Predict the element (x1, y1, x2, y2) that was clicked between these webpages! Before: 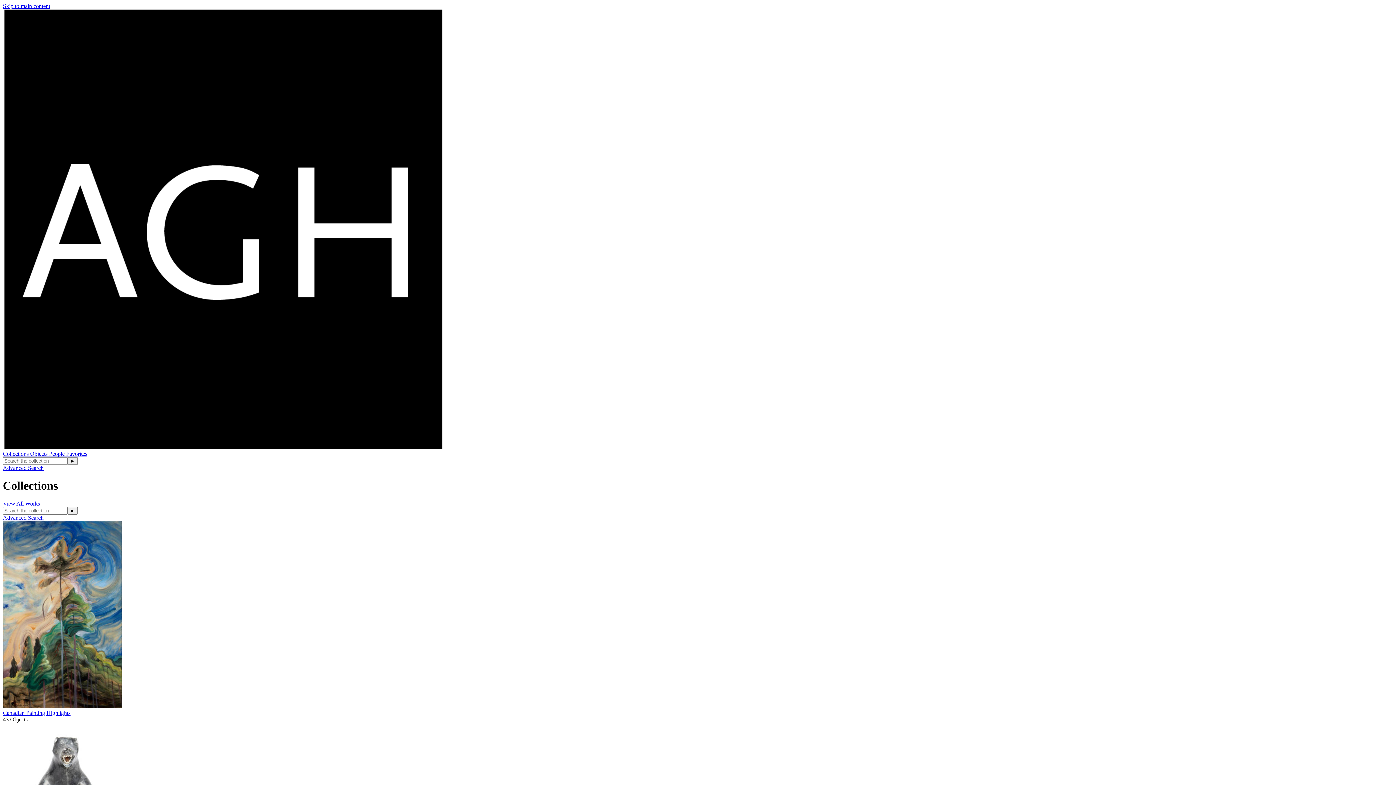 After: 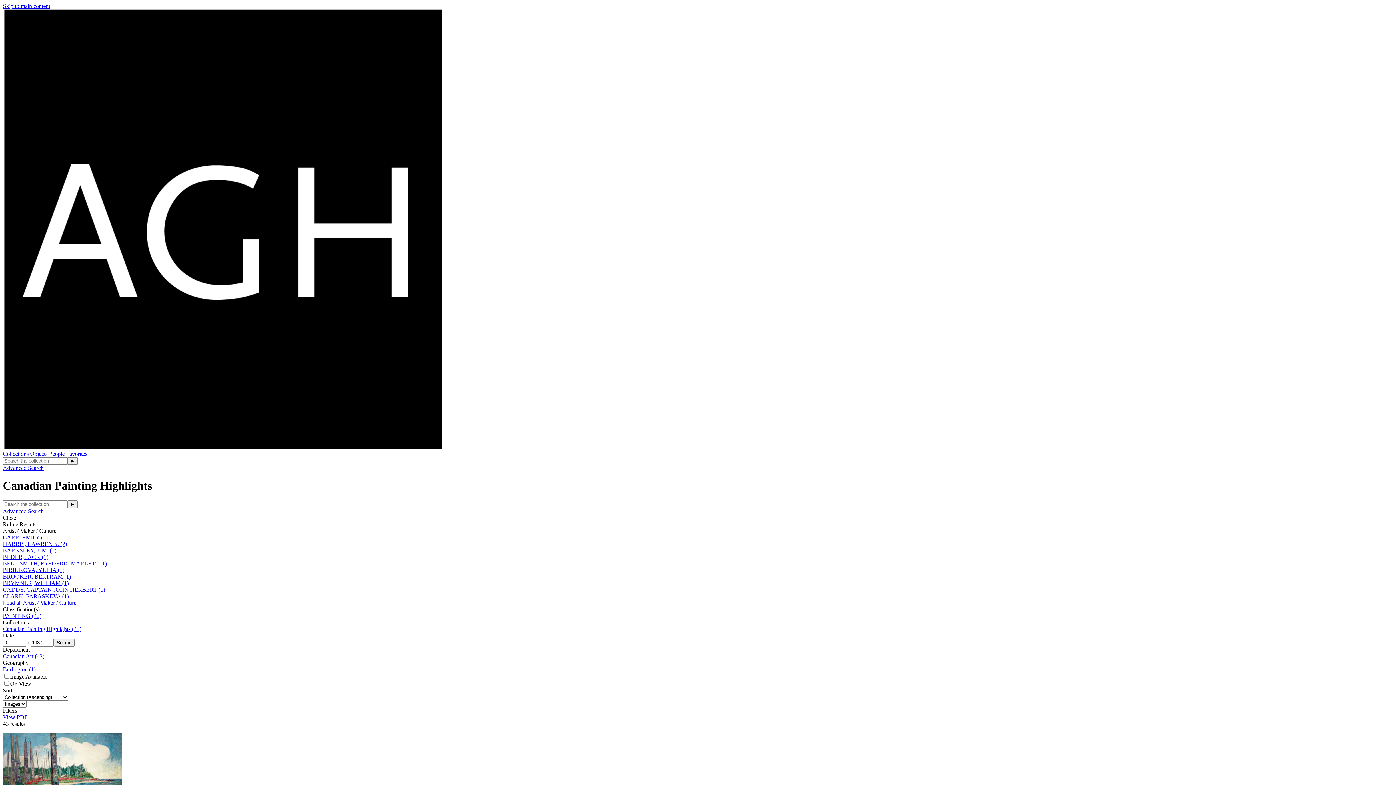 Action: bbox: (2, 521, 1393, 710)